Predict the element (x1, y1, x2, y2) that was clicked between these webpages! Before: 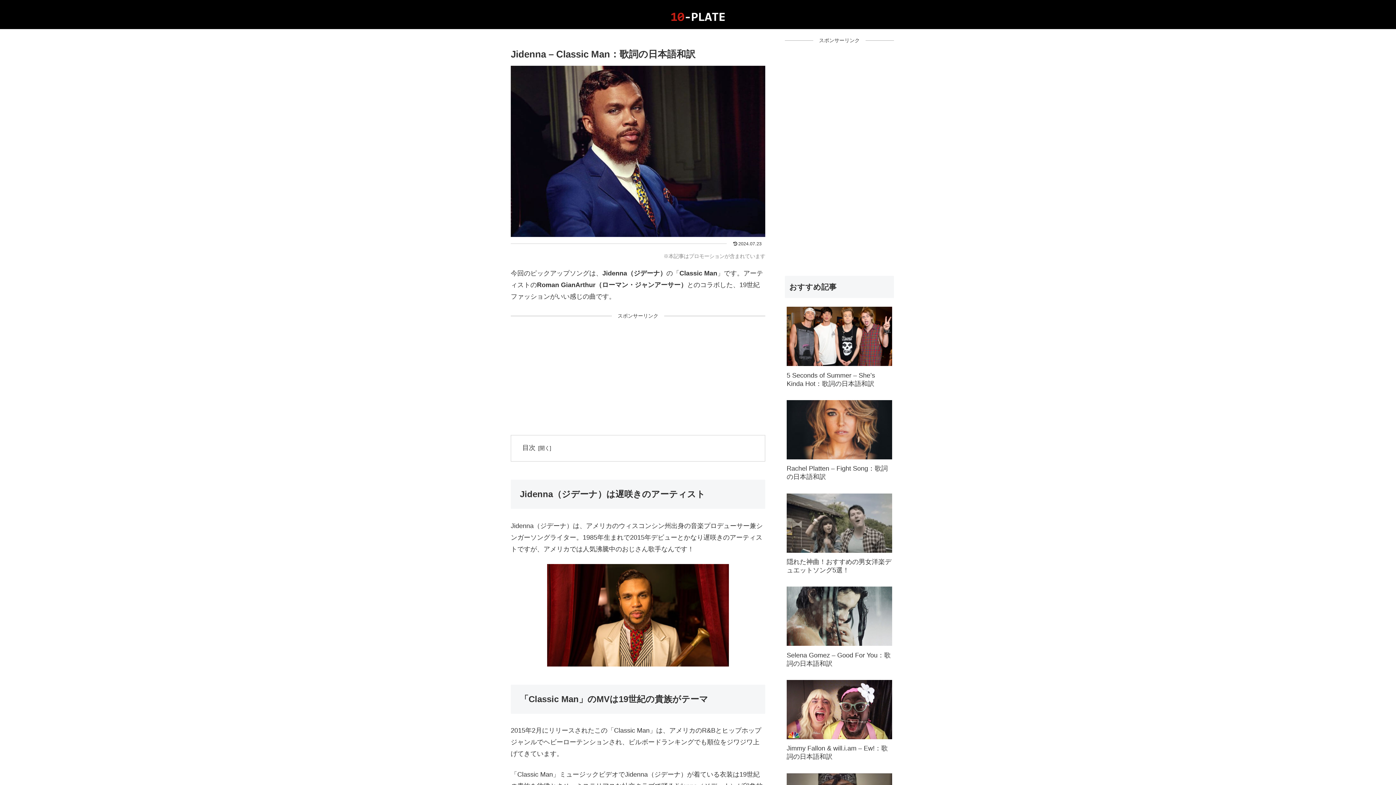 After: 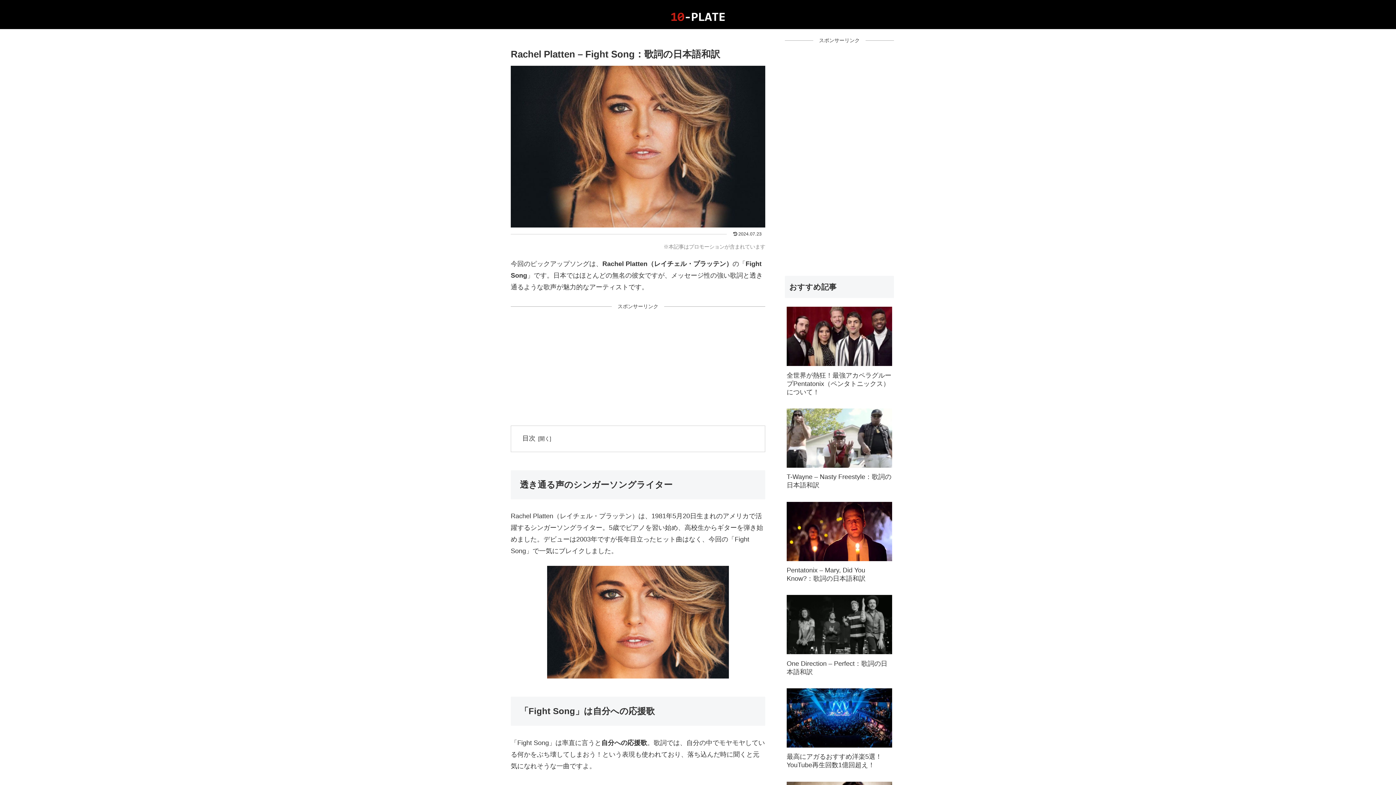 Action: bbox: (785, 397, 894, 489) label: Rachel Platten – Fight Song：歌詞の日本語和訳